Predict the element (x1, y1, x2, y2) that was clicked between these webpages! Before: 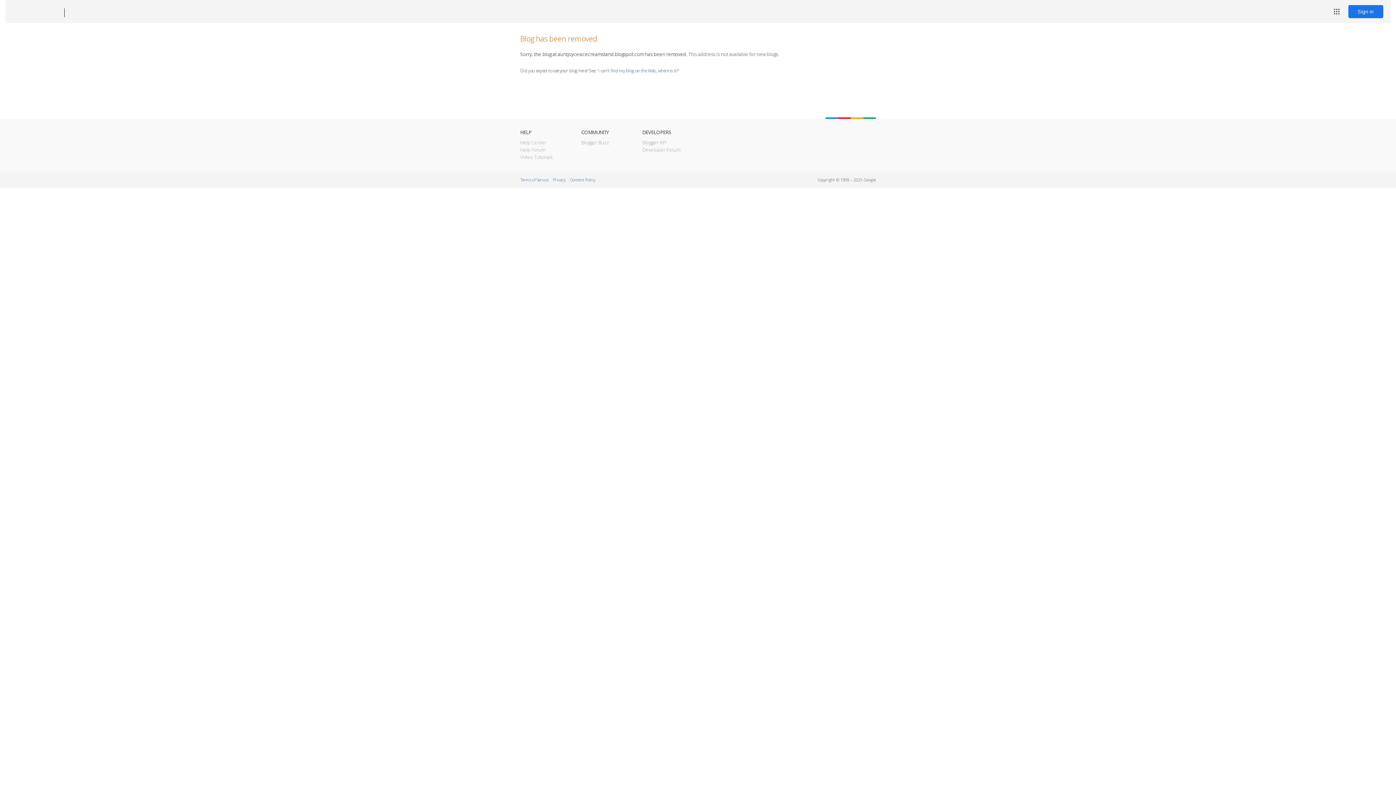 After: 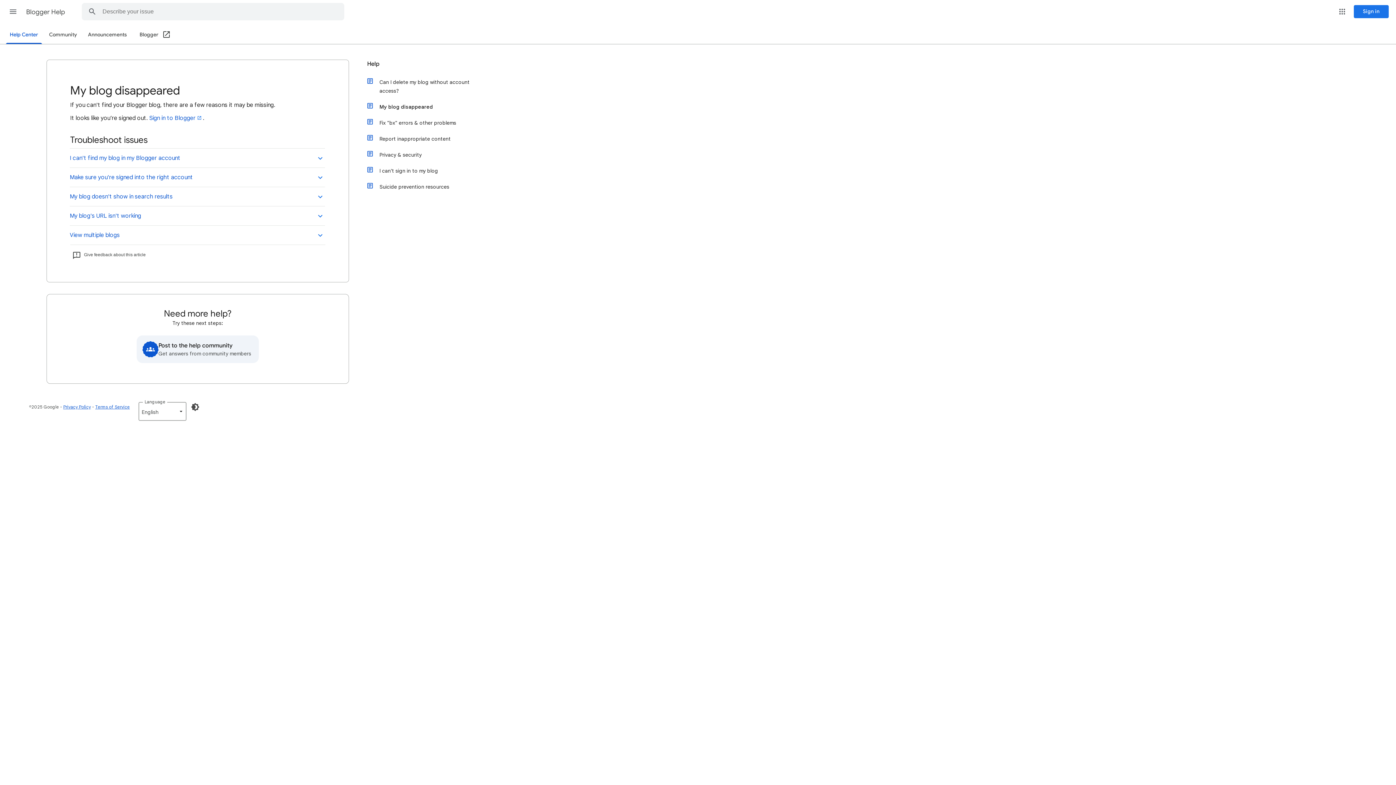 Action: label: I can't find my blog on the Web, where is it? bbox: (598, 67, 678, 73)